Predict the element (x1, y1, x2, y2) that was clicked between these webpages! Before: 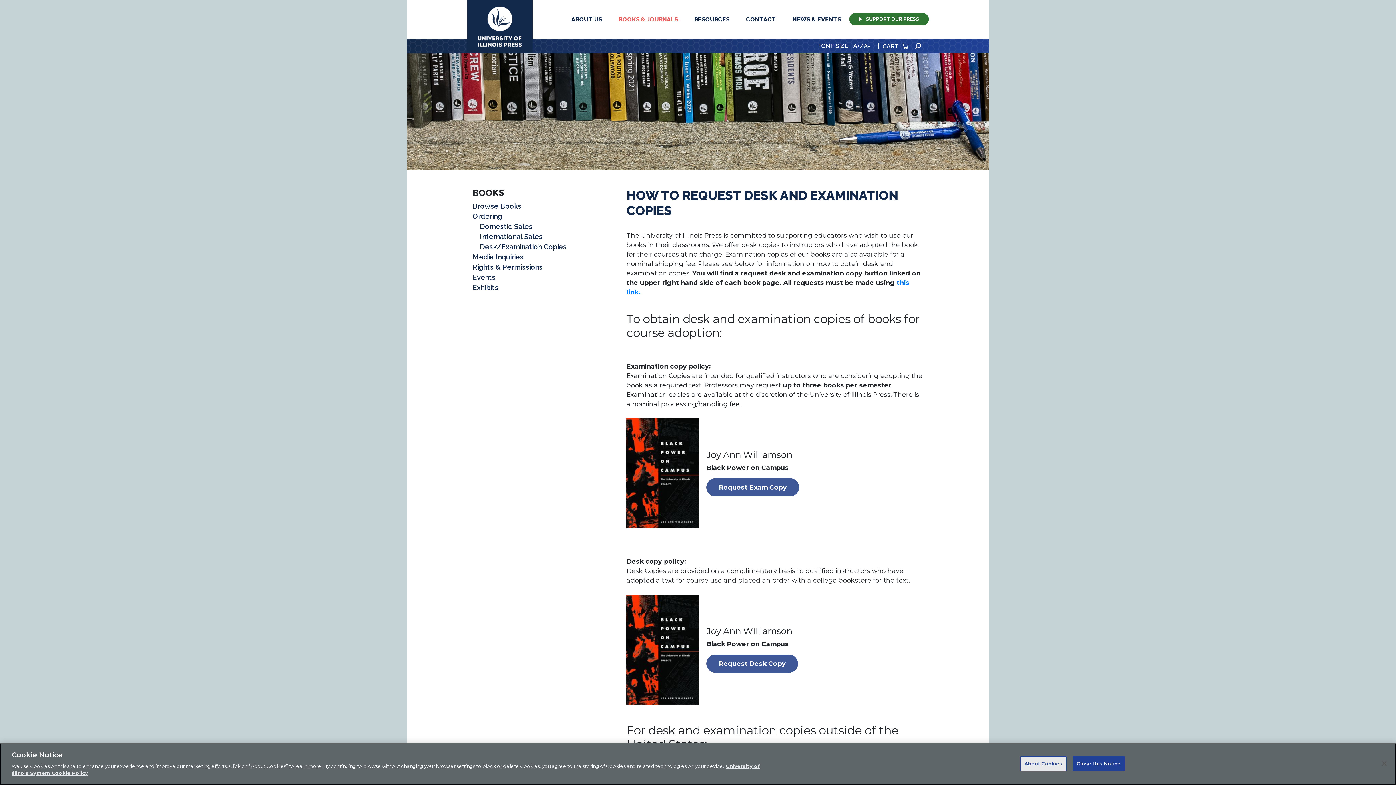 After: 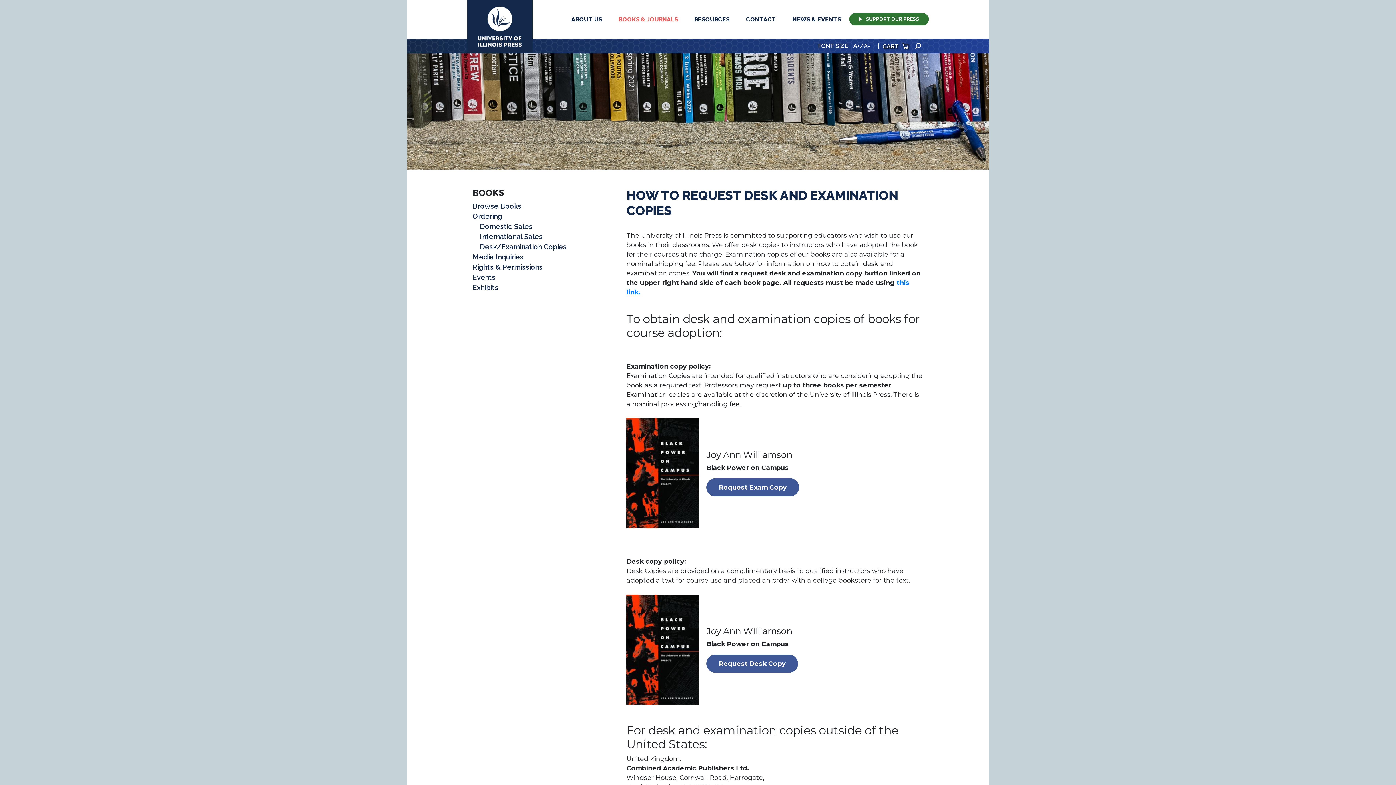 Action: label: CART  bbox: (882, 41, 910, 50)